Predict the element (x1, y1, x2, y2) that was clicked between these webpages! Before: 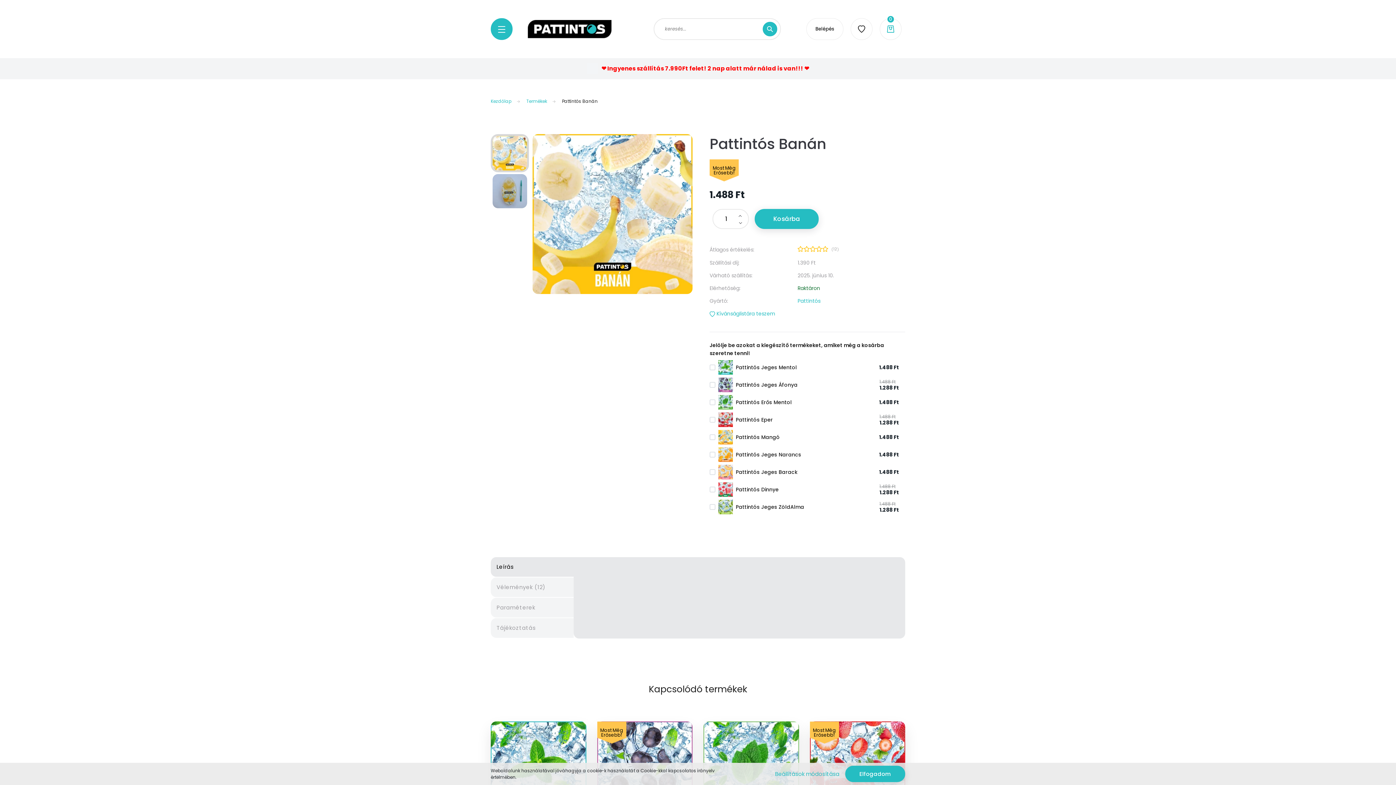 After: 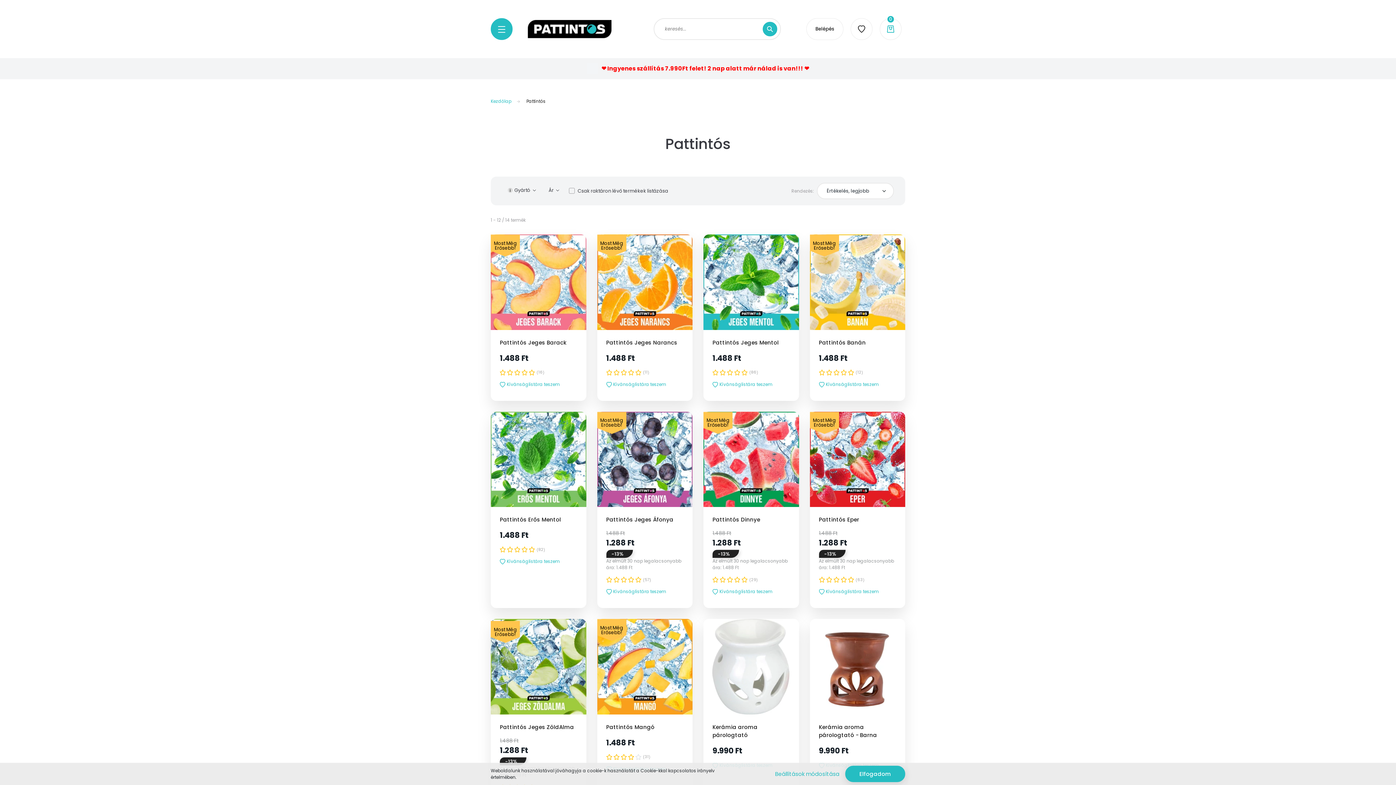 Action: label: Pattintós bbox: (797, 297, 820, 304)